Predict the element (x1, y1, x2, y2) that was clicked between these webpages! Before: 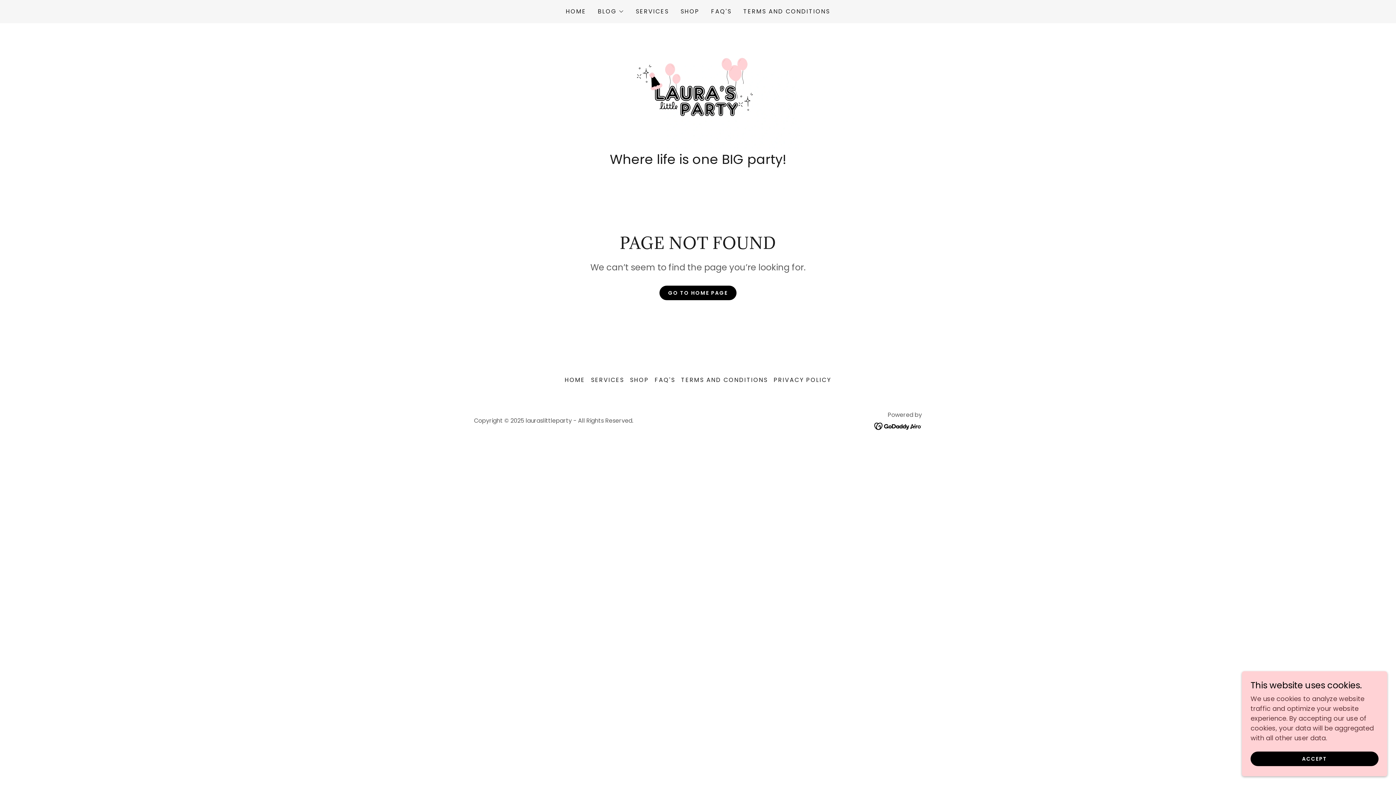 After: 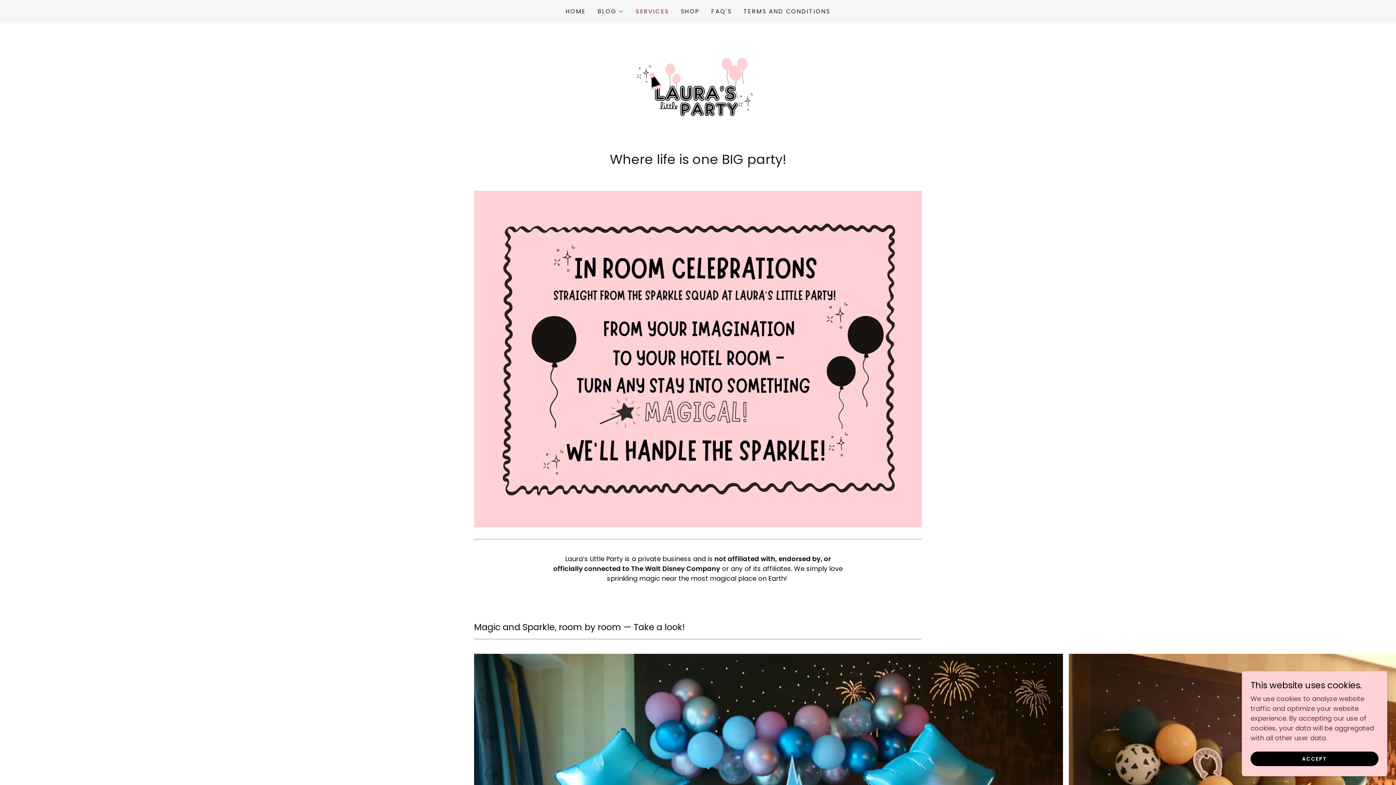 Action: label: SERVICES bbox: (633, 5, 671, 18)